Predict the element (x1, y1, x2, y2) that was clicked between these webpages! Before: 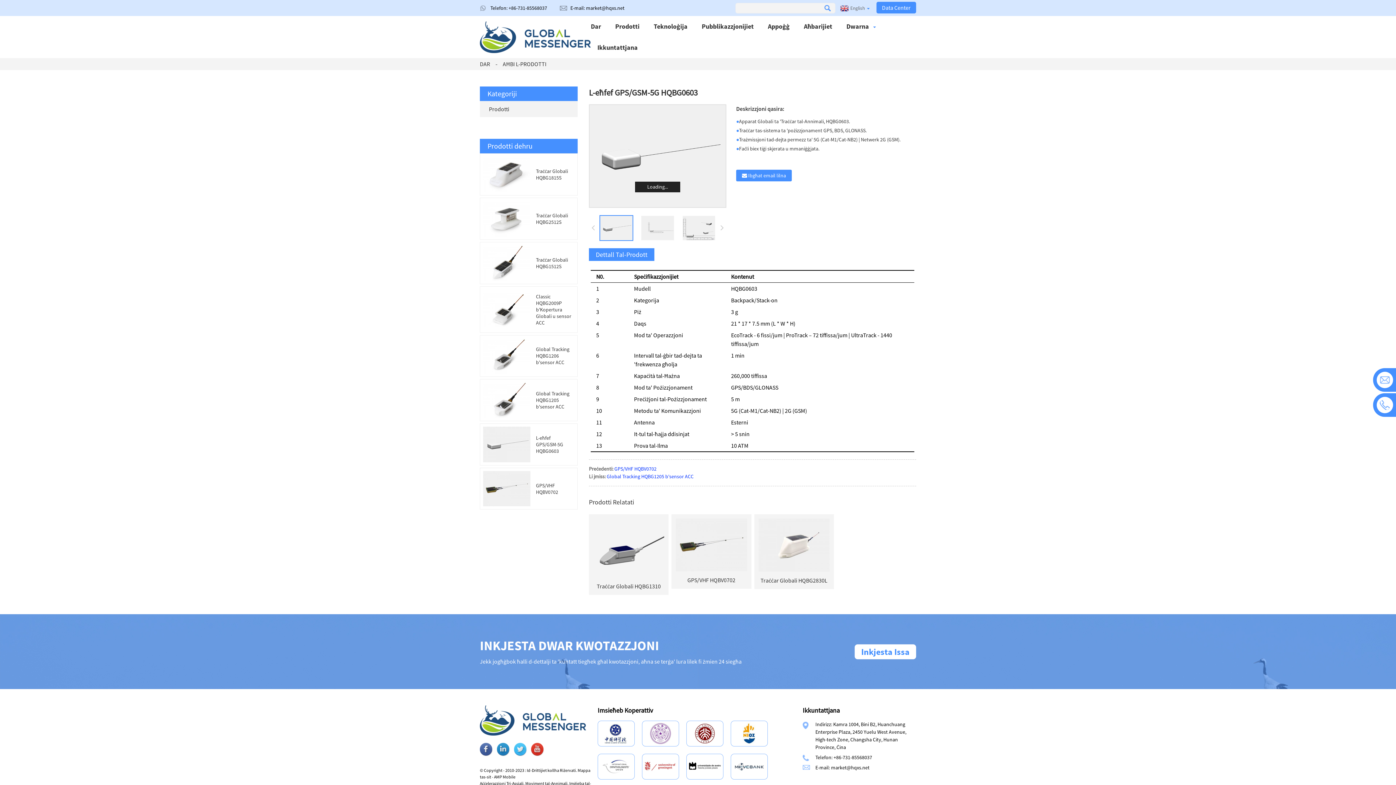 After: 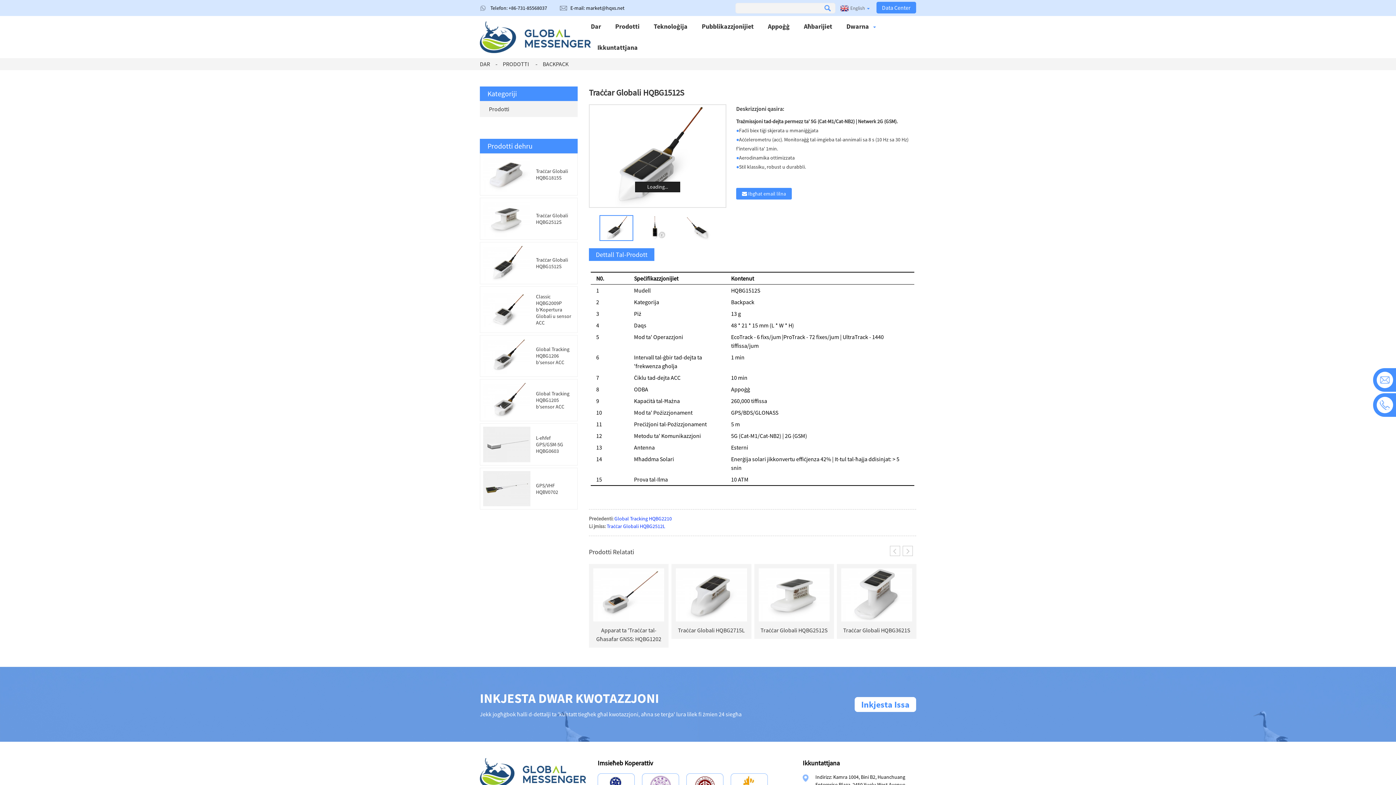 Action: label: Traċċar Globali HQBG1512S bbox: (536, 256, 568, 269)